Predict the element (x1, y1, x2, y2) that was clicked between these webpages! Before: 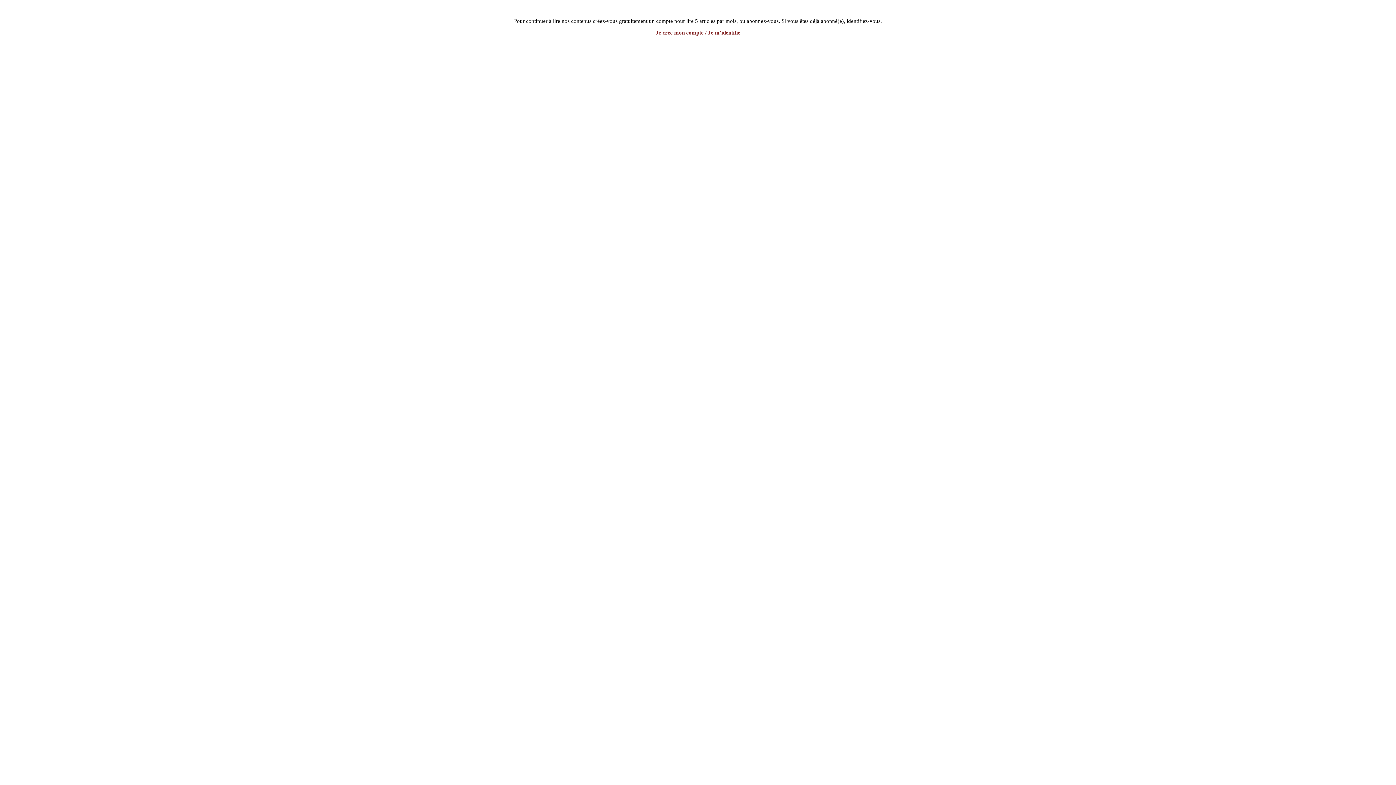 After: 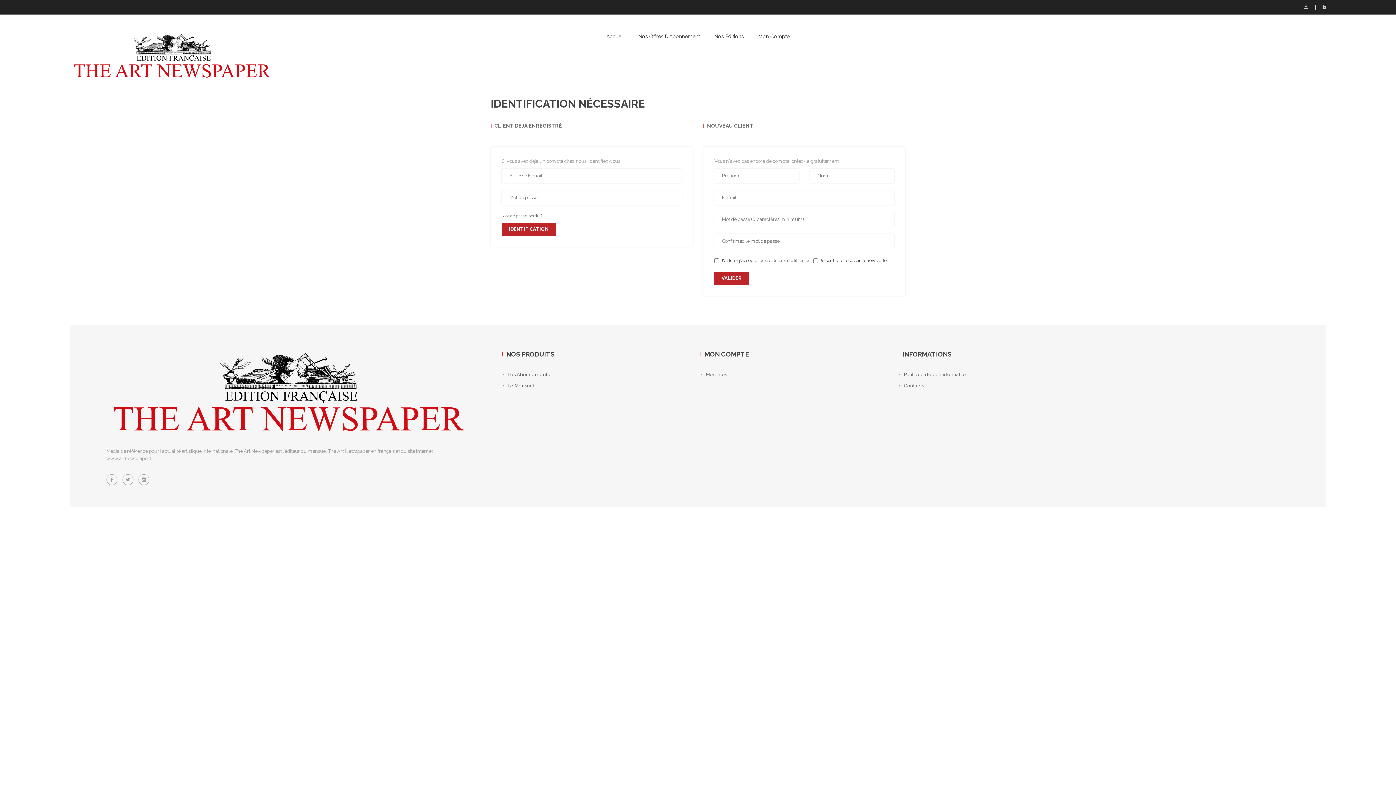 Action: bbox: (655, 29, 740, 35) label: Je crée mon compte / Je m’identifie